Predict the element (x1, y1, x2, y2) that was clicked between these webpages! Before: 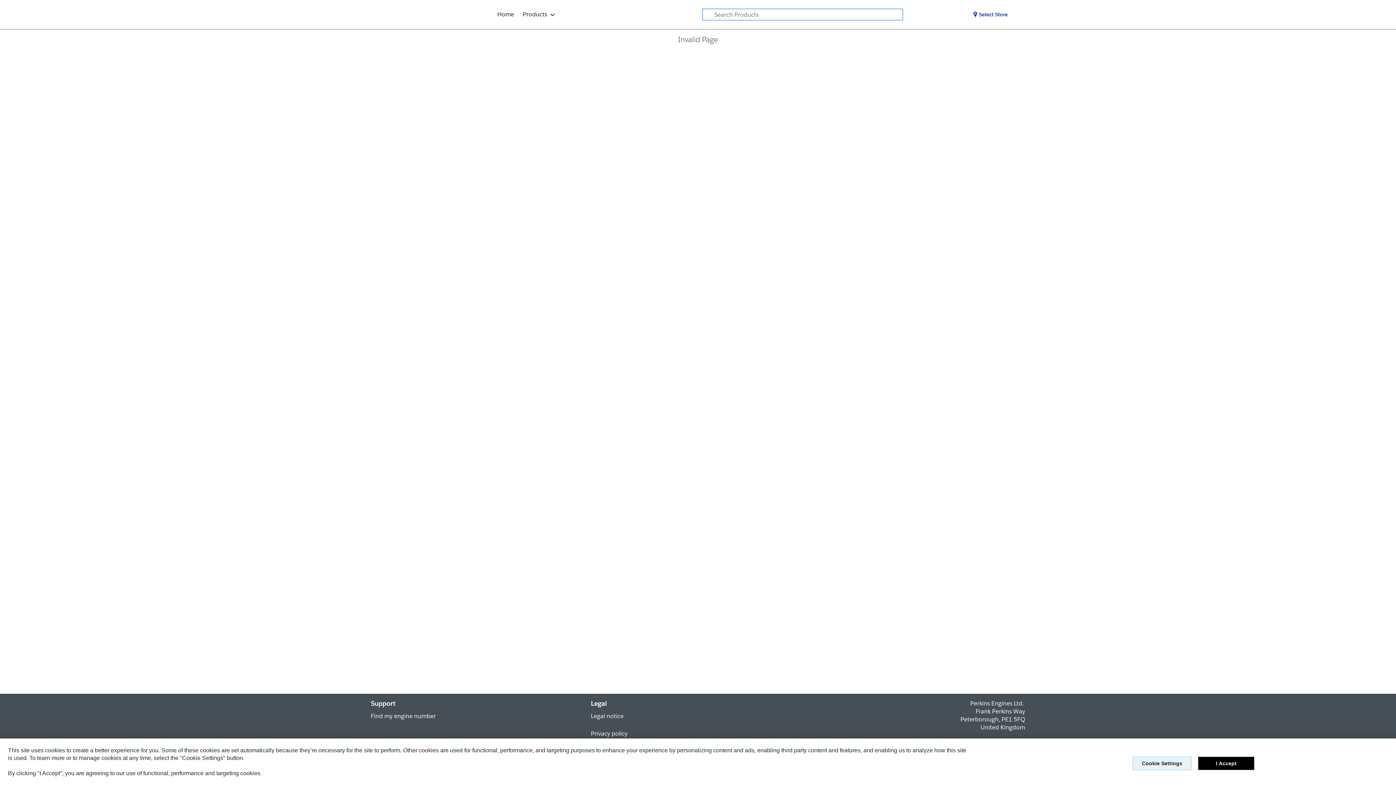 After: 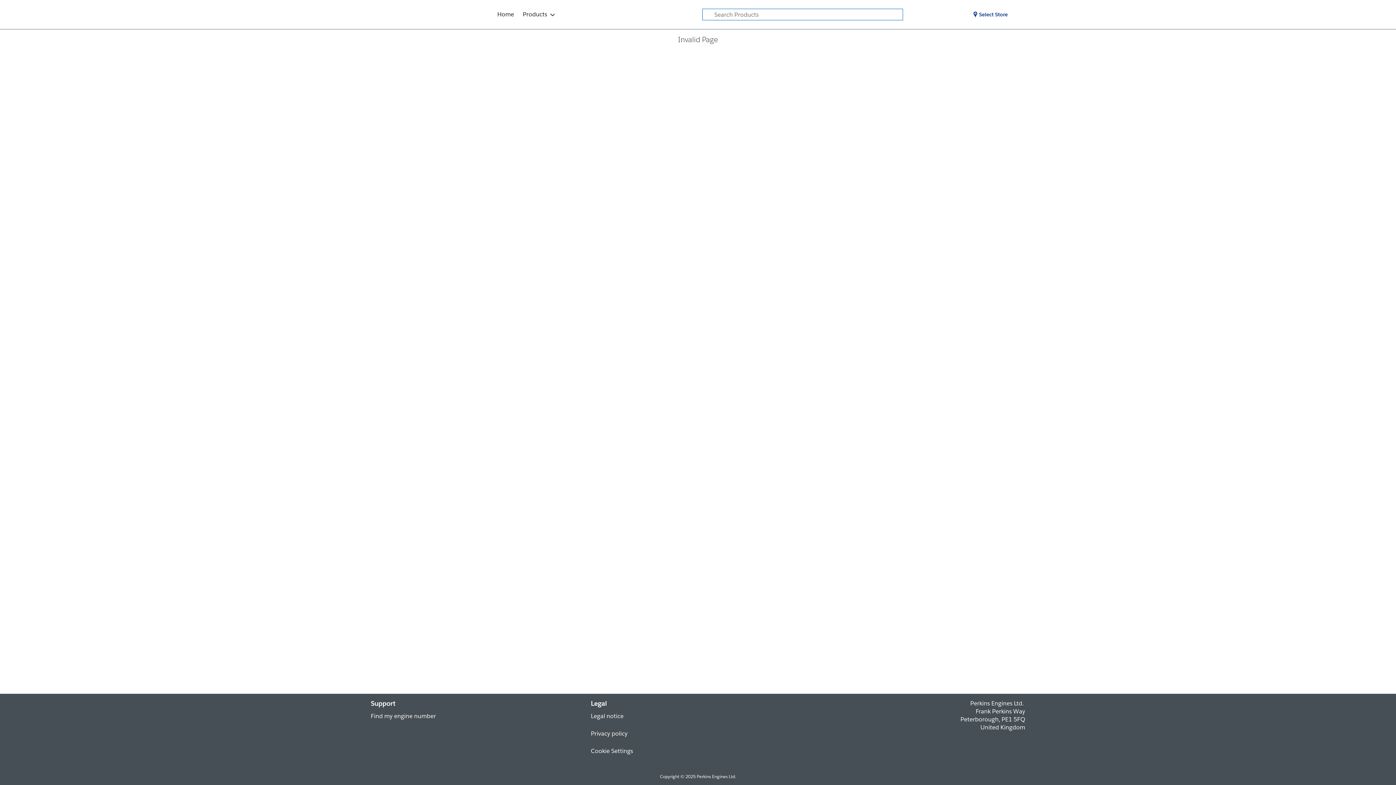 Action: bbox: (1198, 757, 1254, 770) label: I Accept